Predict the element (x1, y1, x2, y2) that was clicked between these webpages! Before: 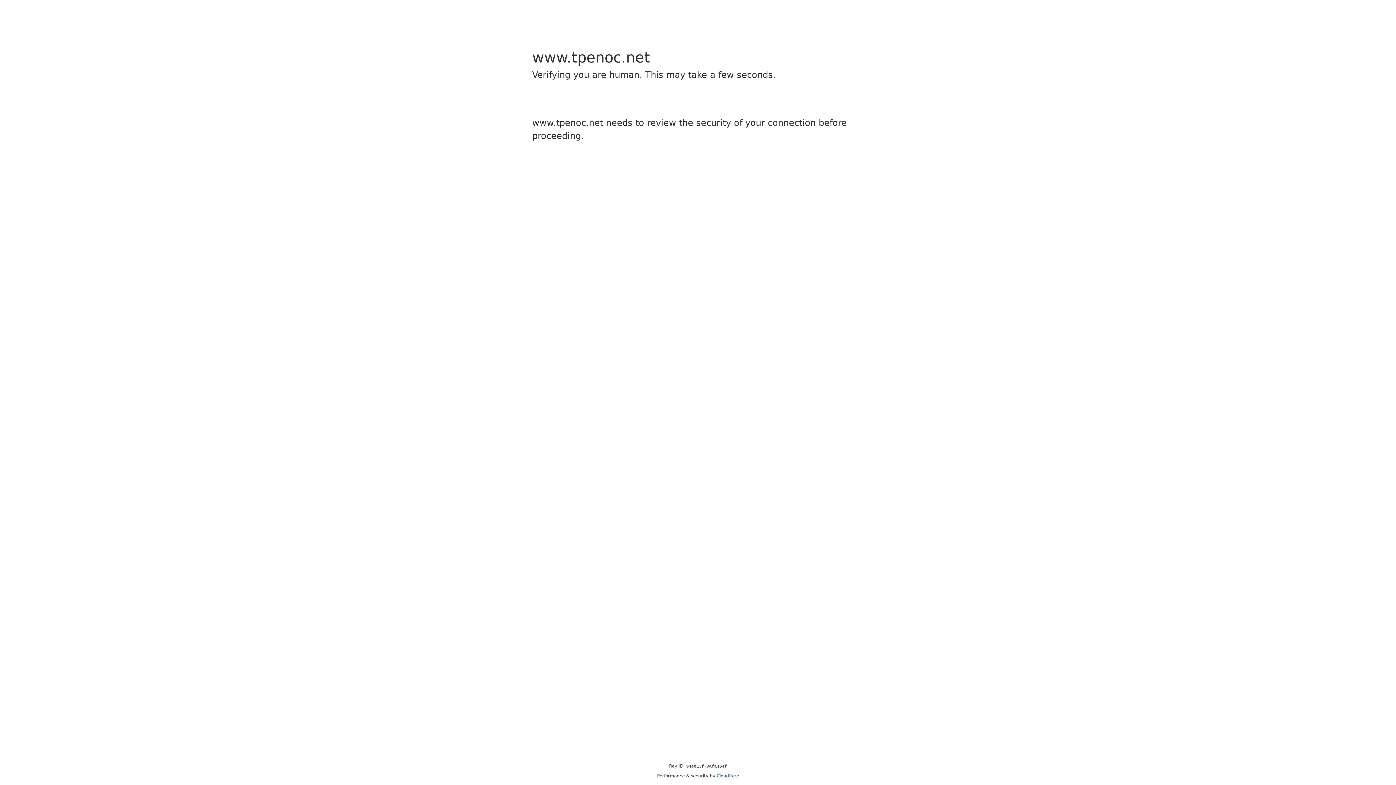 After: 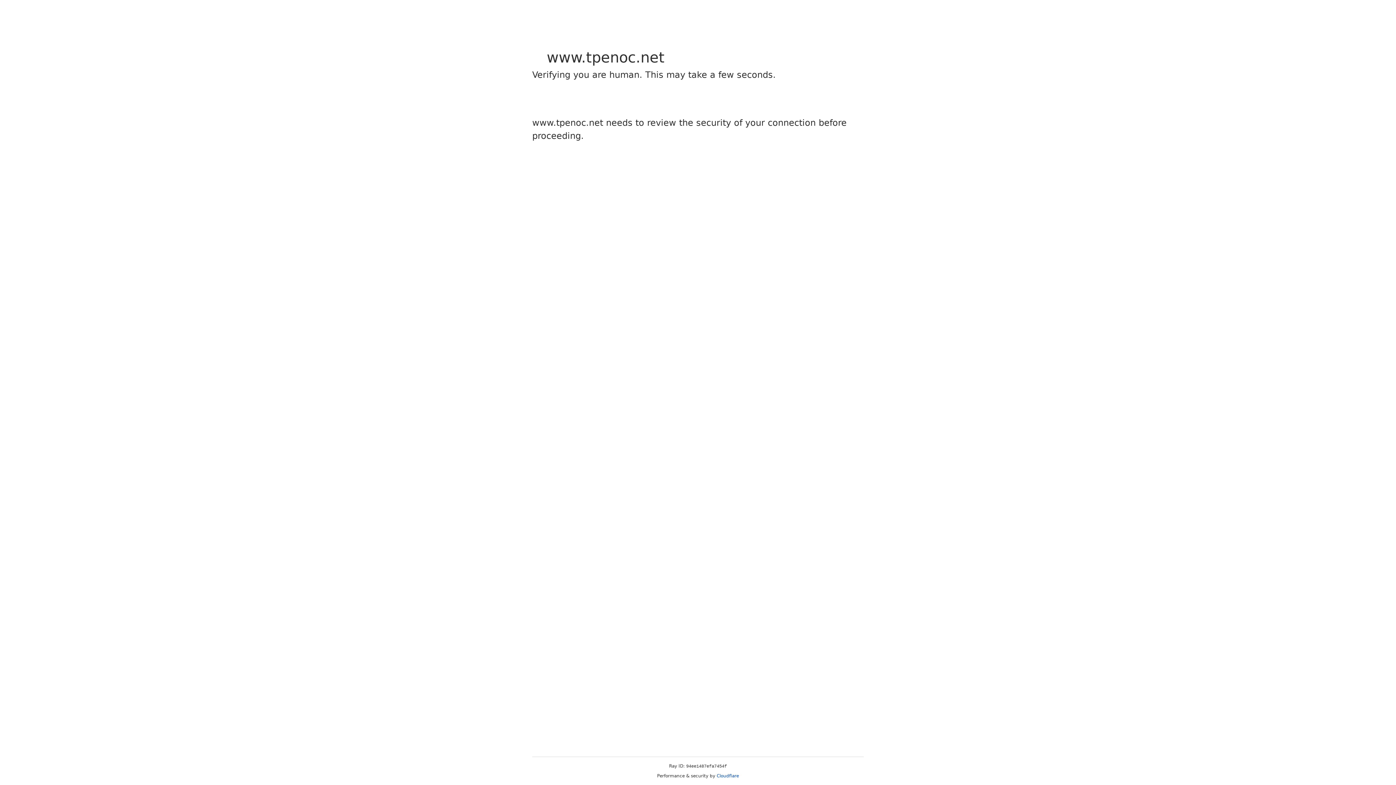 Action: bbox: (716, 773, 739, 778) label: Cloudflare